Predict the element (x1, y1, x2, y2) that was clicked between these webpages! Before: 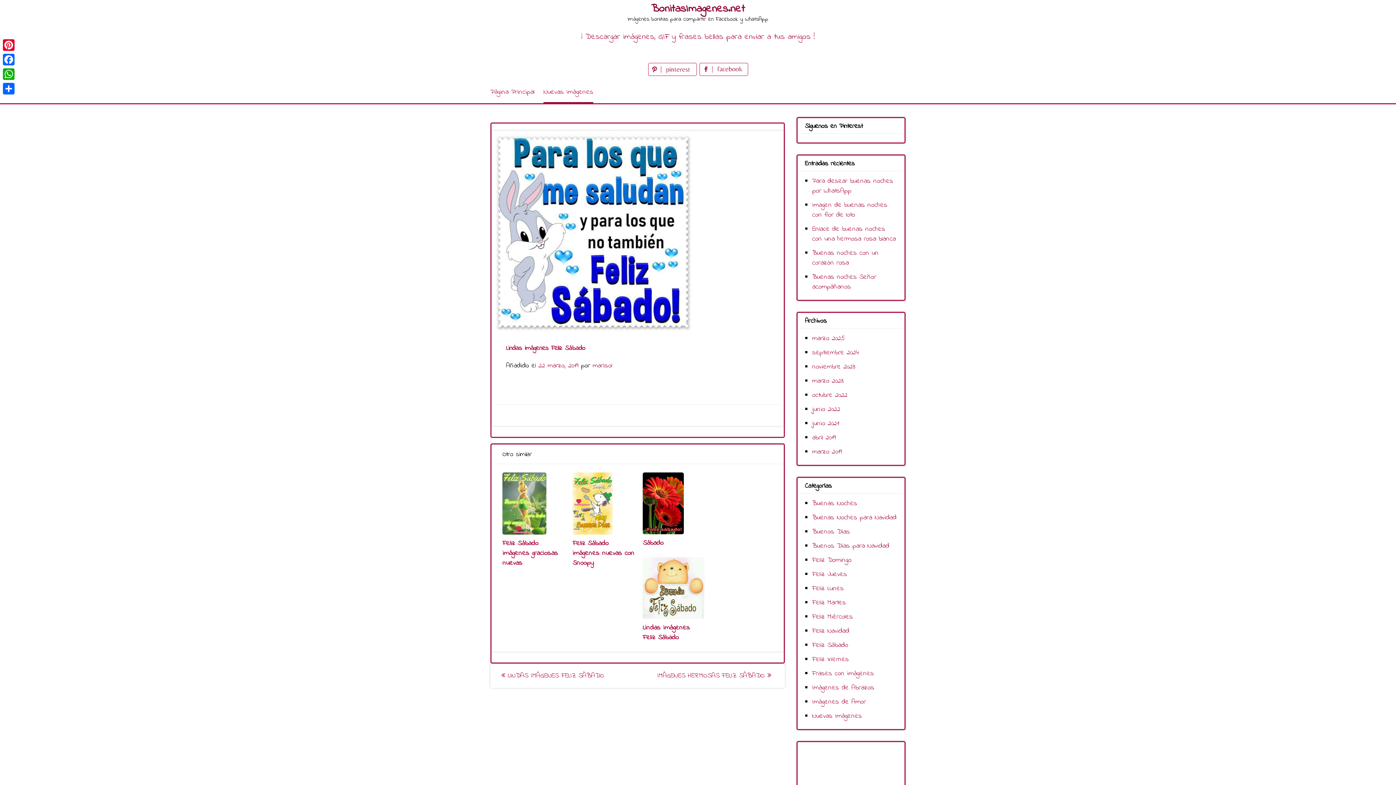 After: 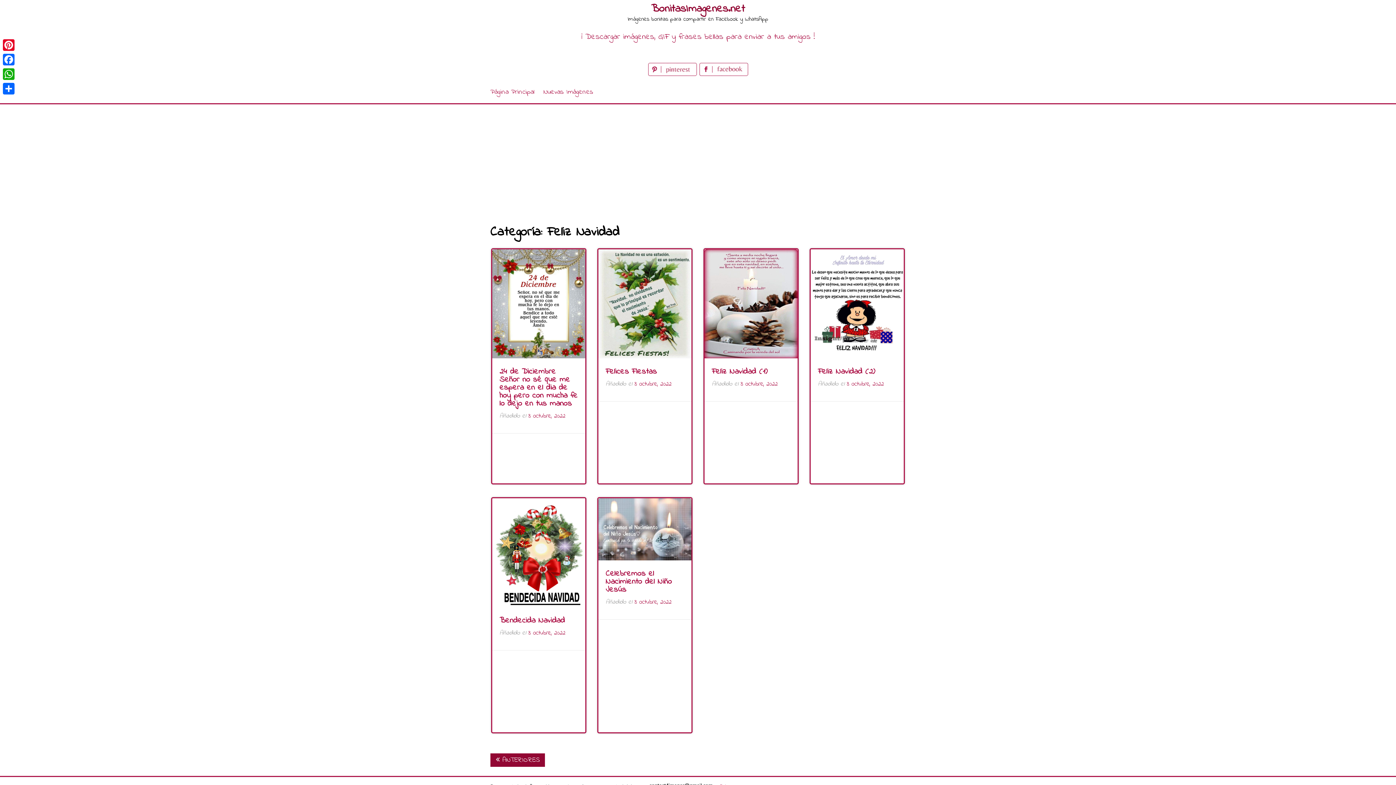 Action: label: Feliz Navidad bbox: (812, 626, 849, 636)